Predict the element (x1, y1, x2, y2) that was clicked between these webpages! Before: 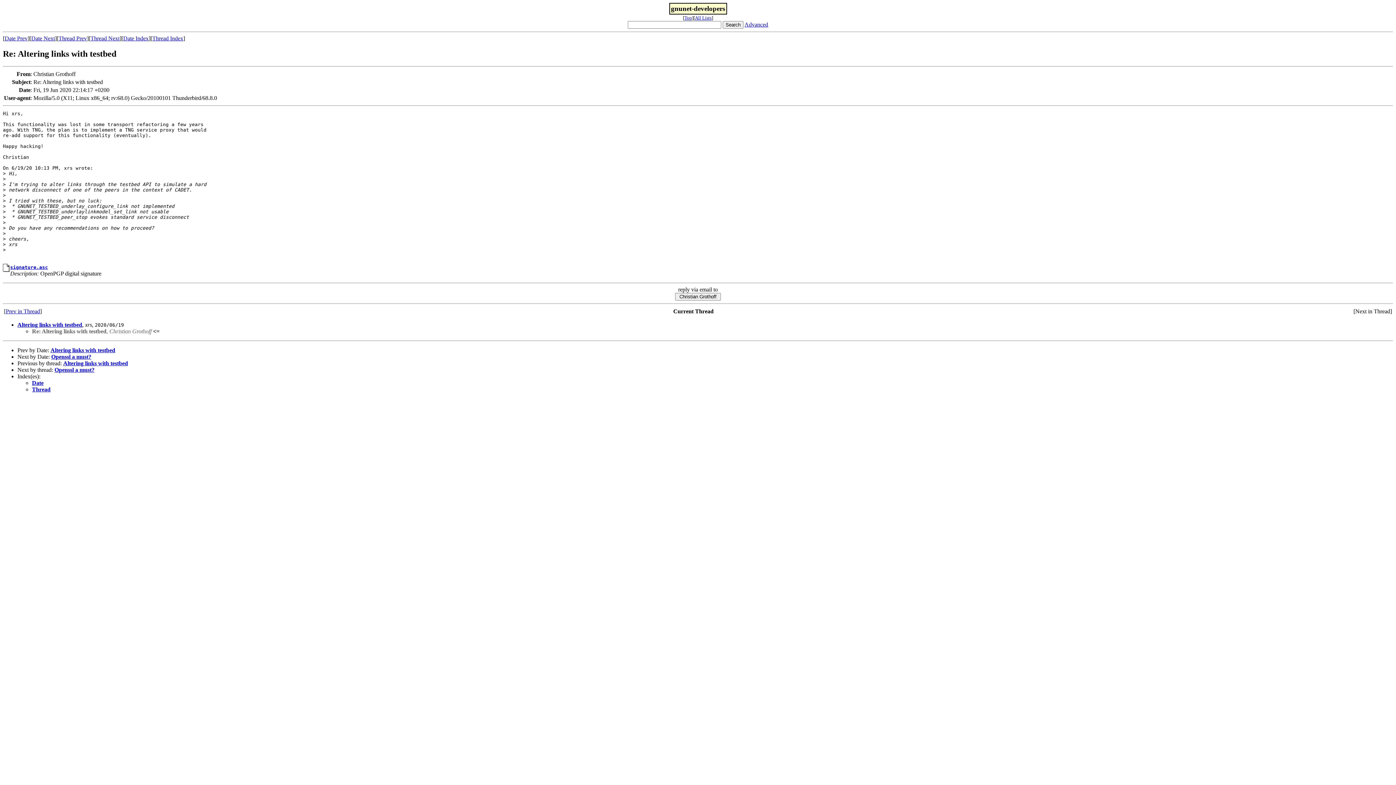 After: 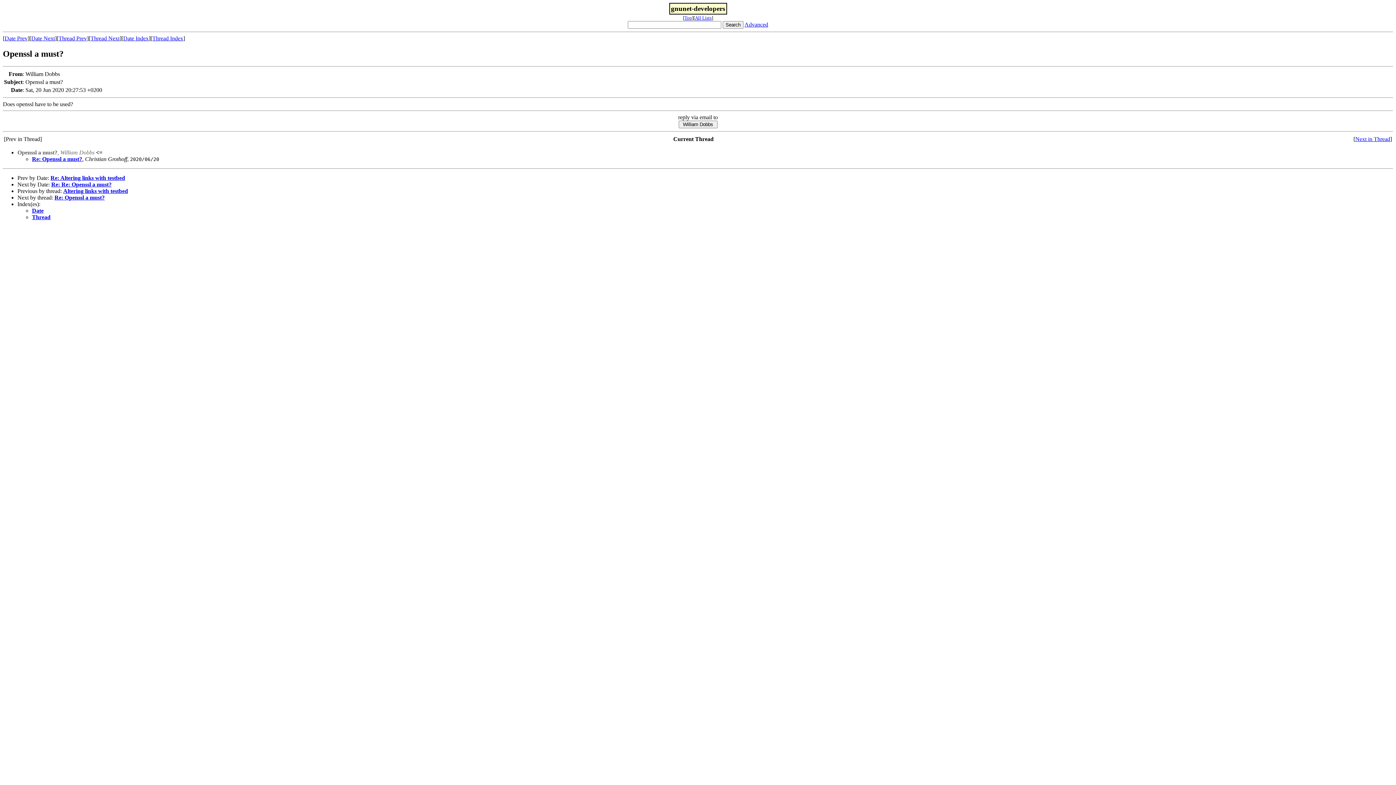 Action: label: Openssl a must? bbox: (51, 353, 91, 359)